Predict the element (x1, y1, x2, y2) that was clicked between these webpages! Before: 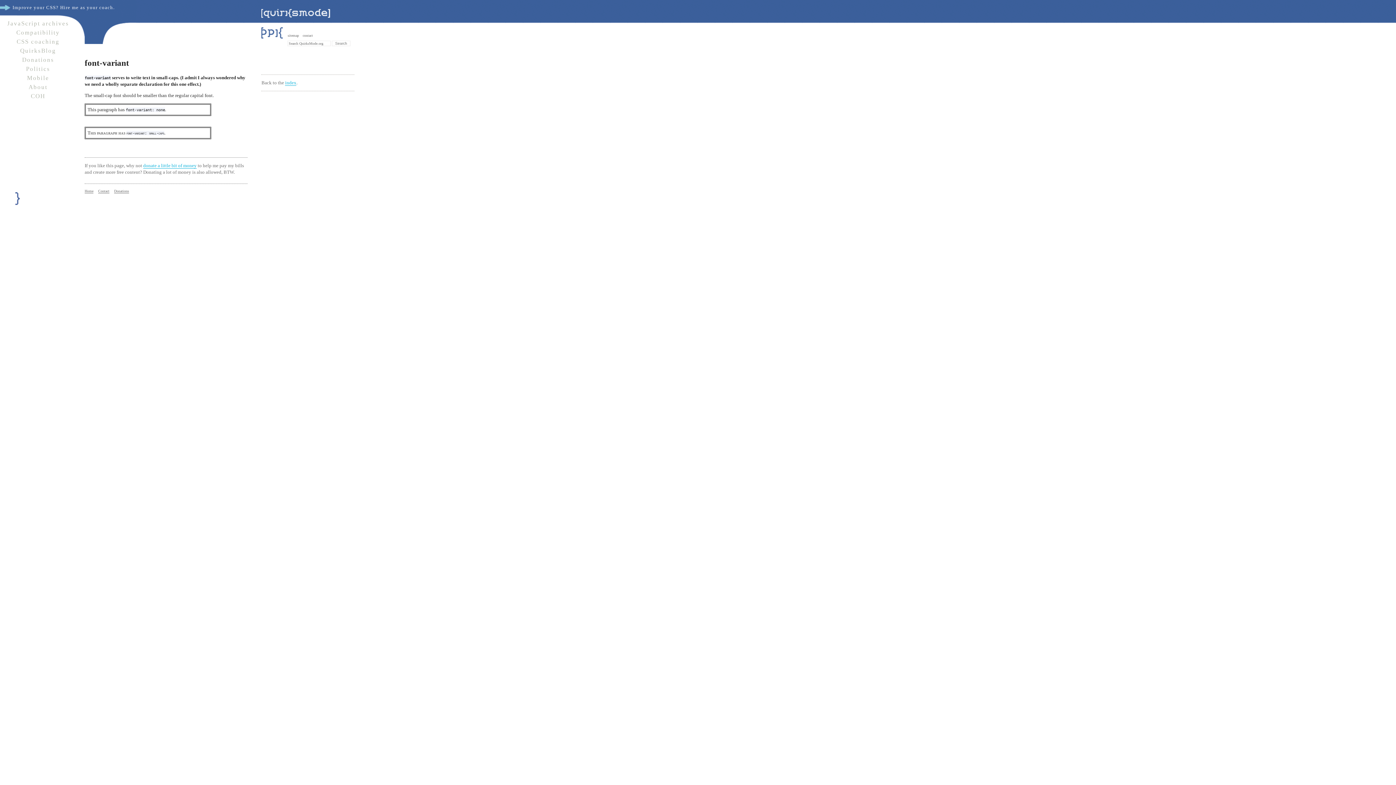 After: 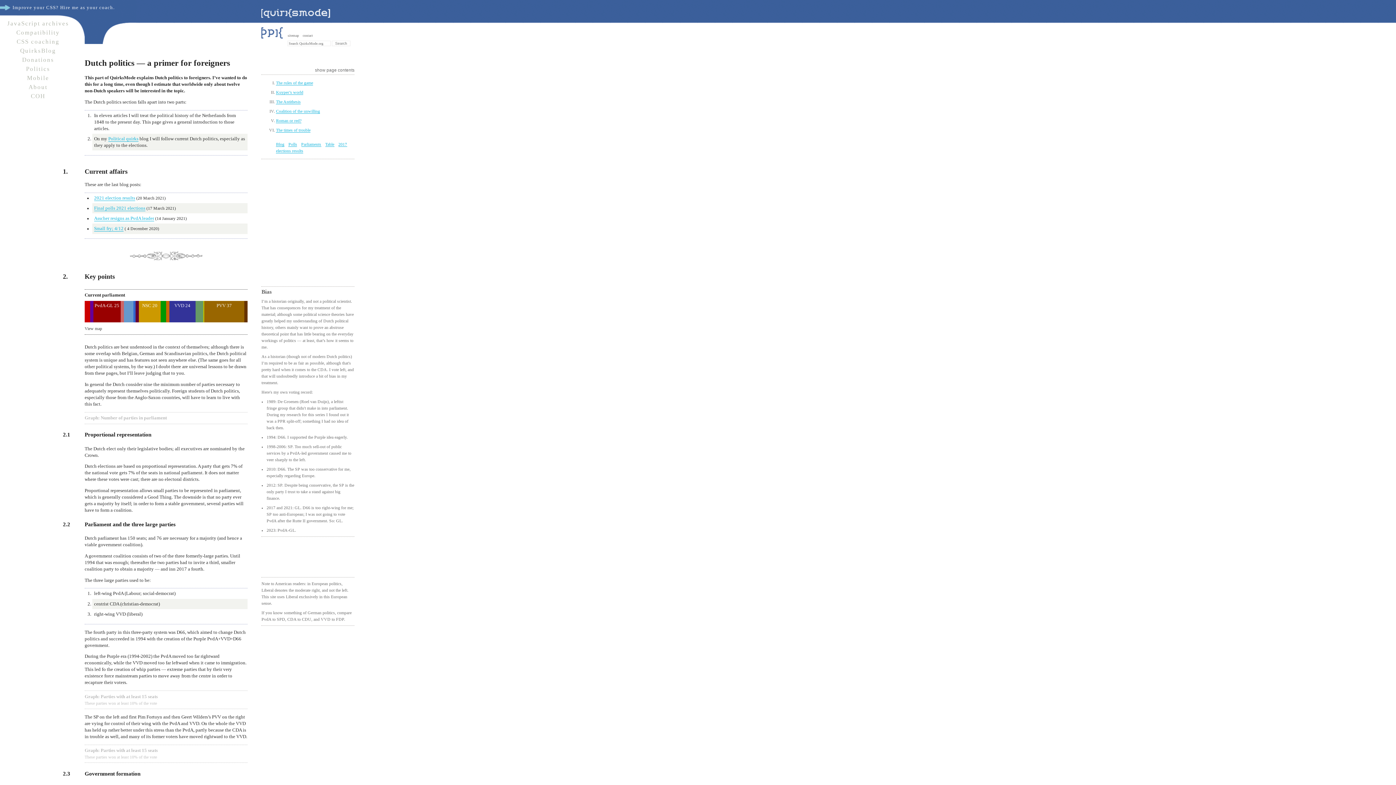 Action: label: Politics bbox: (7, 64, 68, 73)